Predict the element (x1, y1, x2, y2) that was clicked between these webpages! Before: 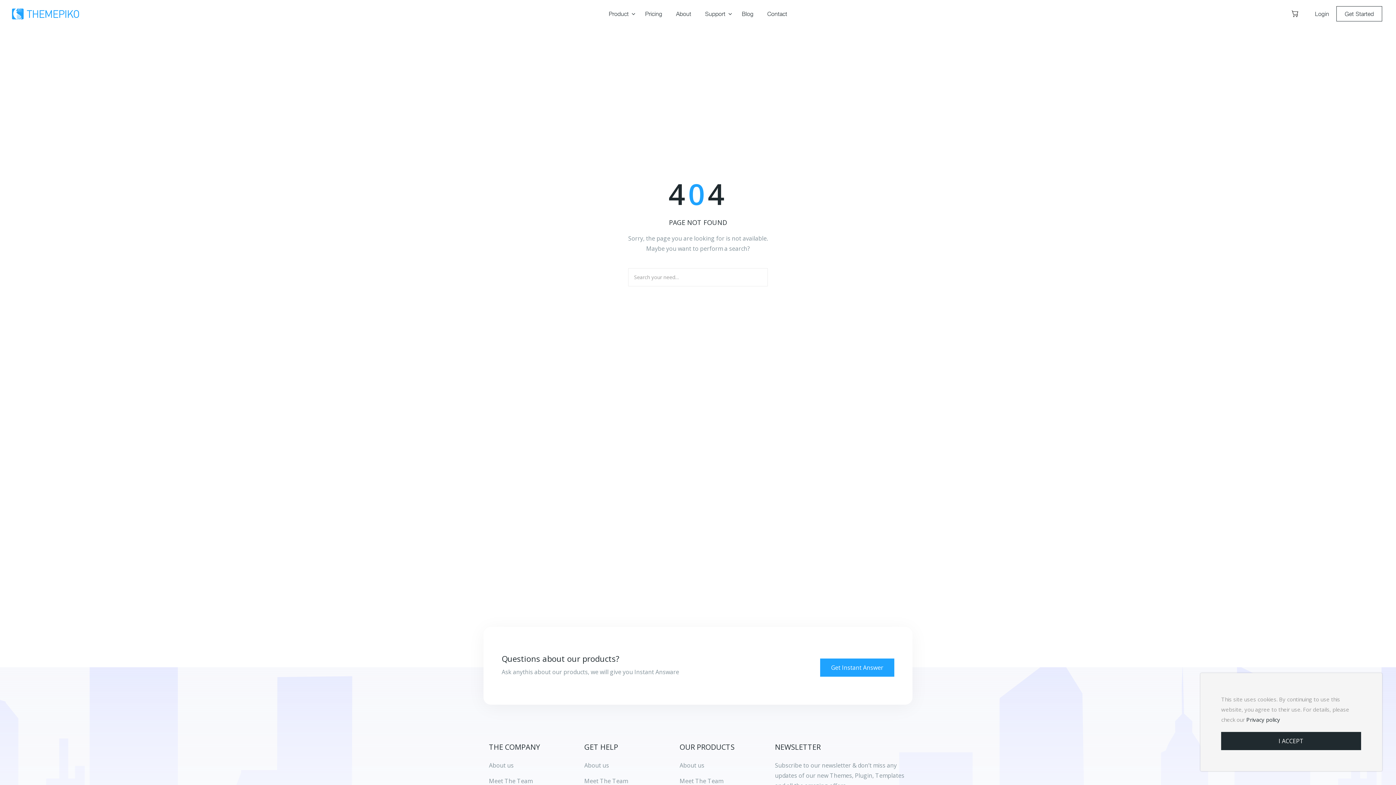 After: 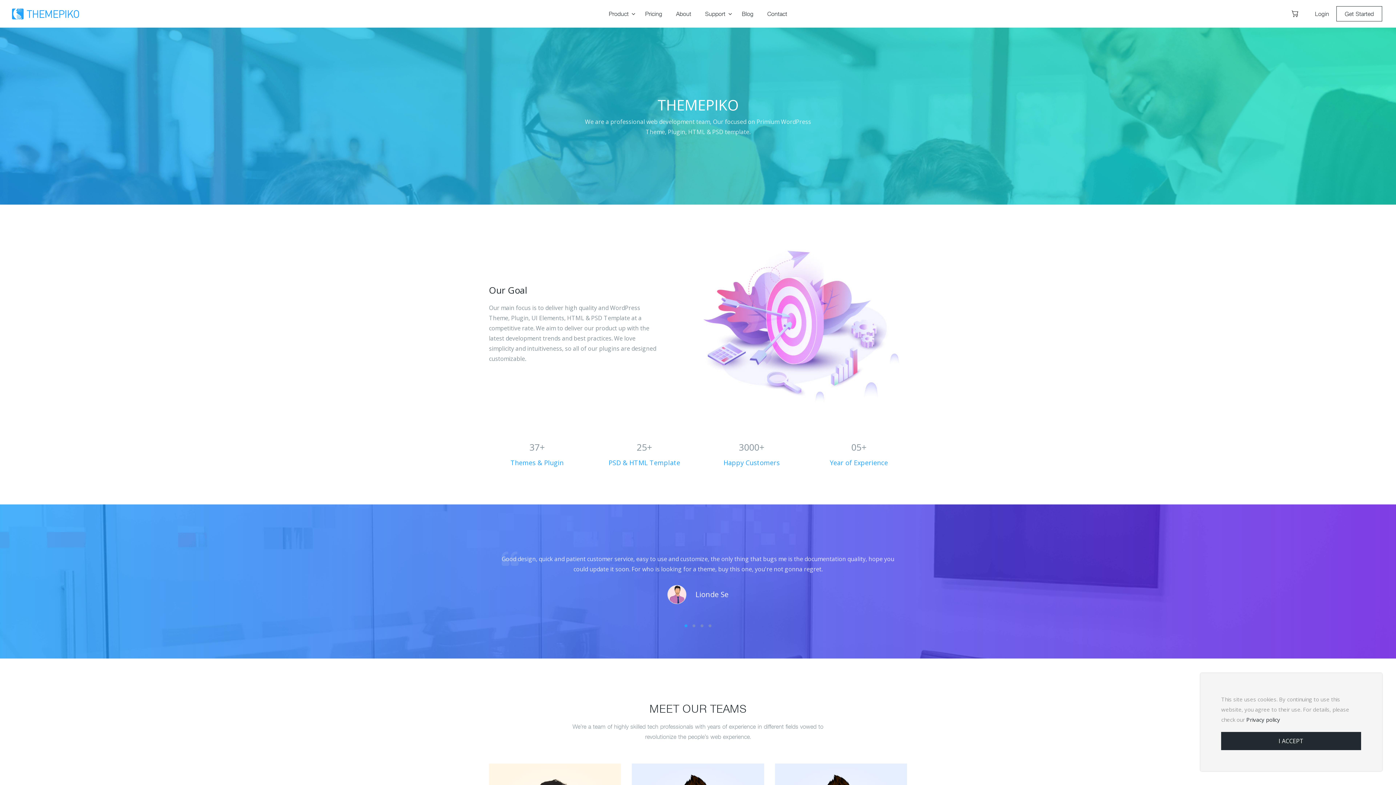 Action: label: About us bbox: (489, 760, 513, 771)